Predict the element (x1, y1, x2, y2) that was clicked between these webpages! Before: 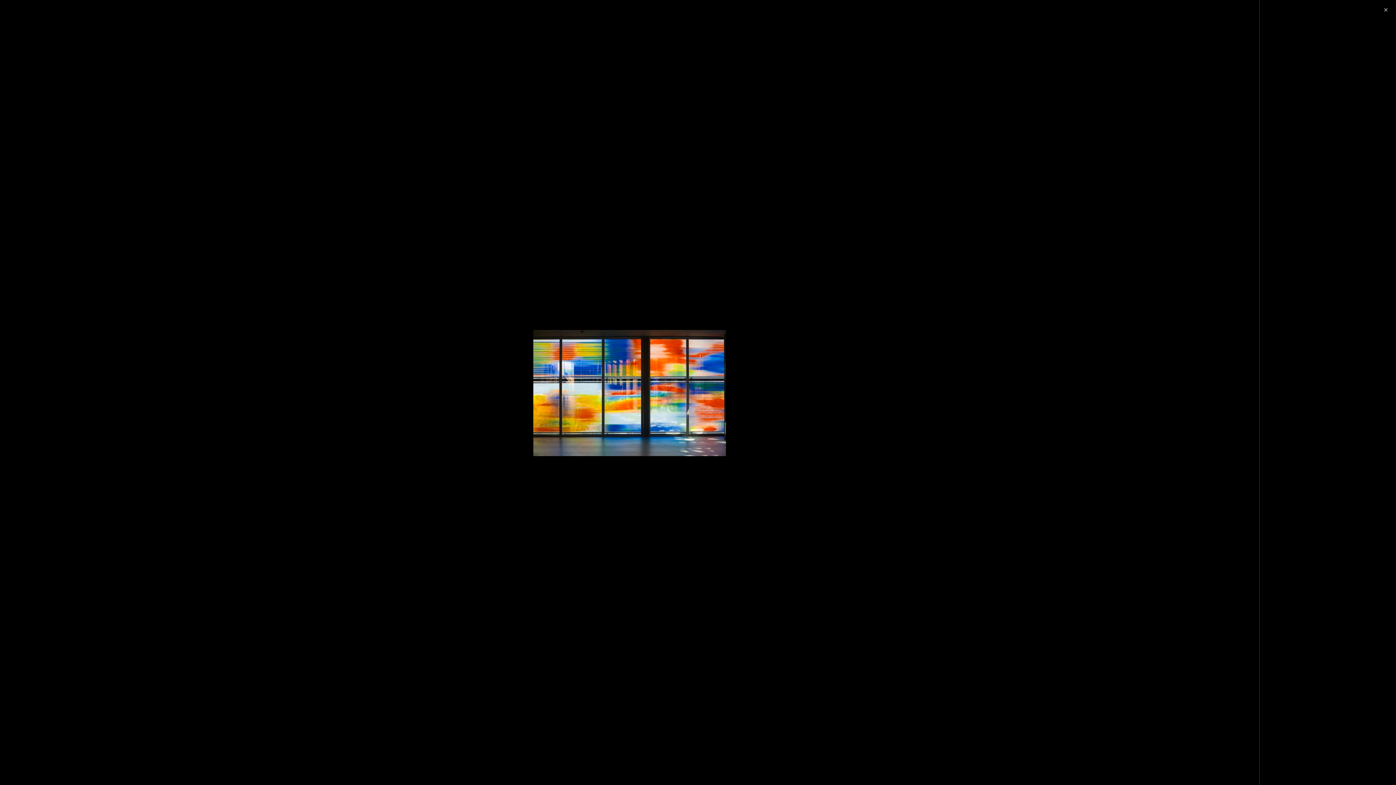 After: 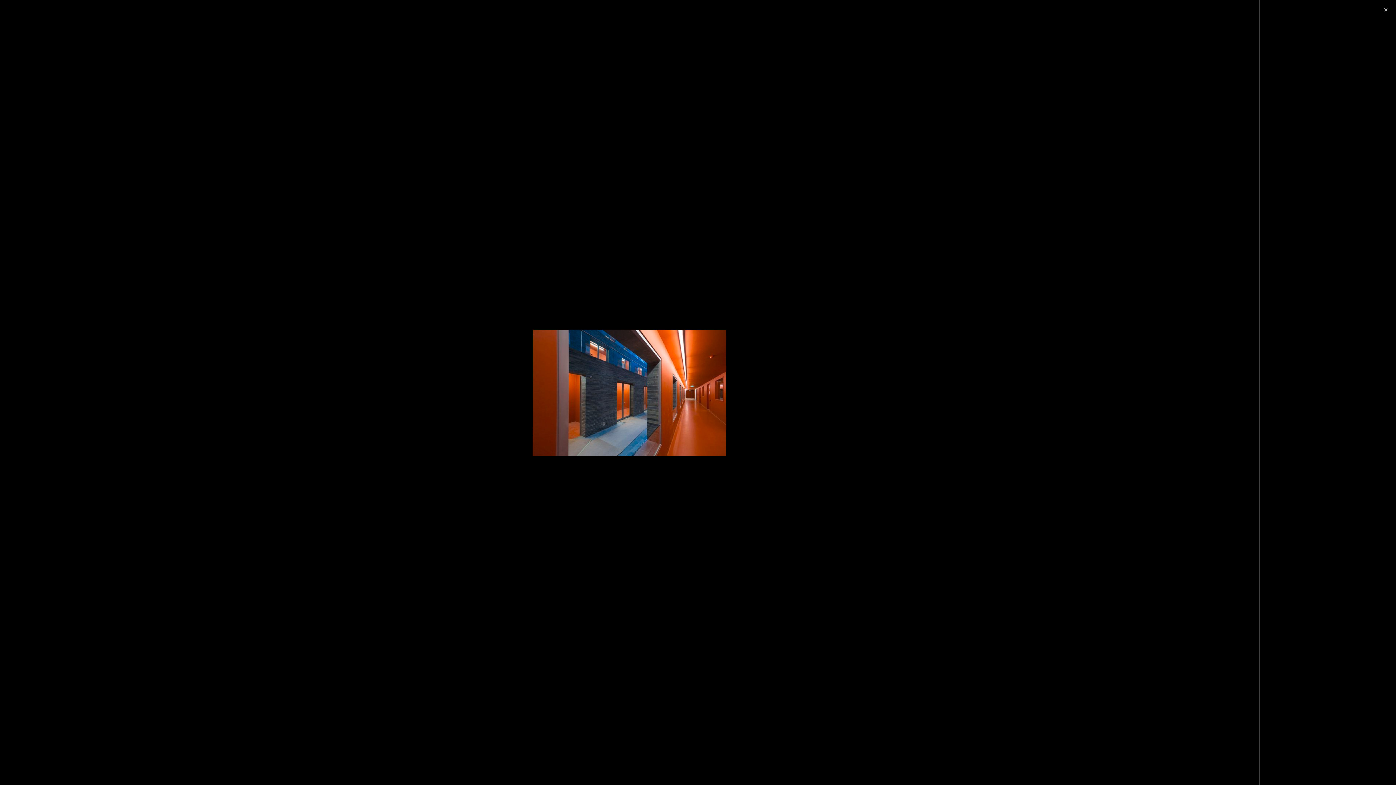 Action: bbox: (377, 18, 1259, 767)